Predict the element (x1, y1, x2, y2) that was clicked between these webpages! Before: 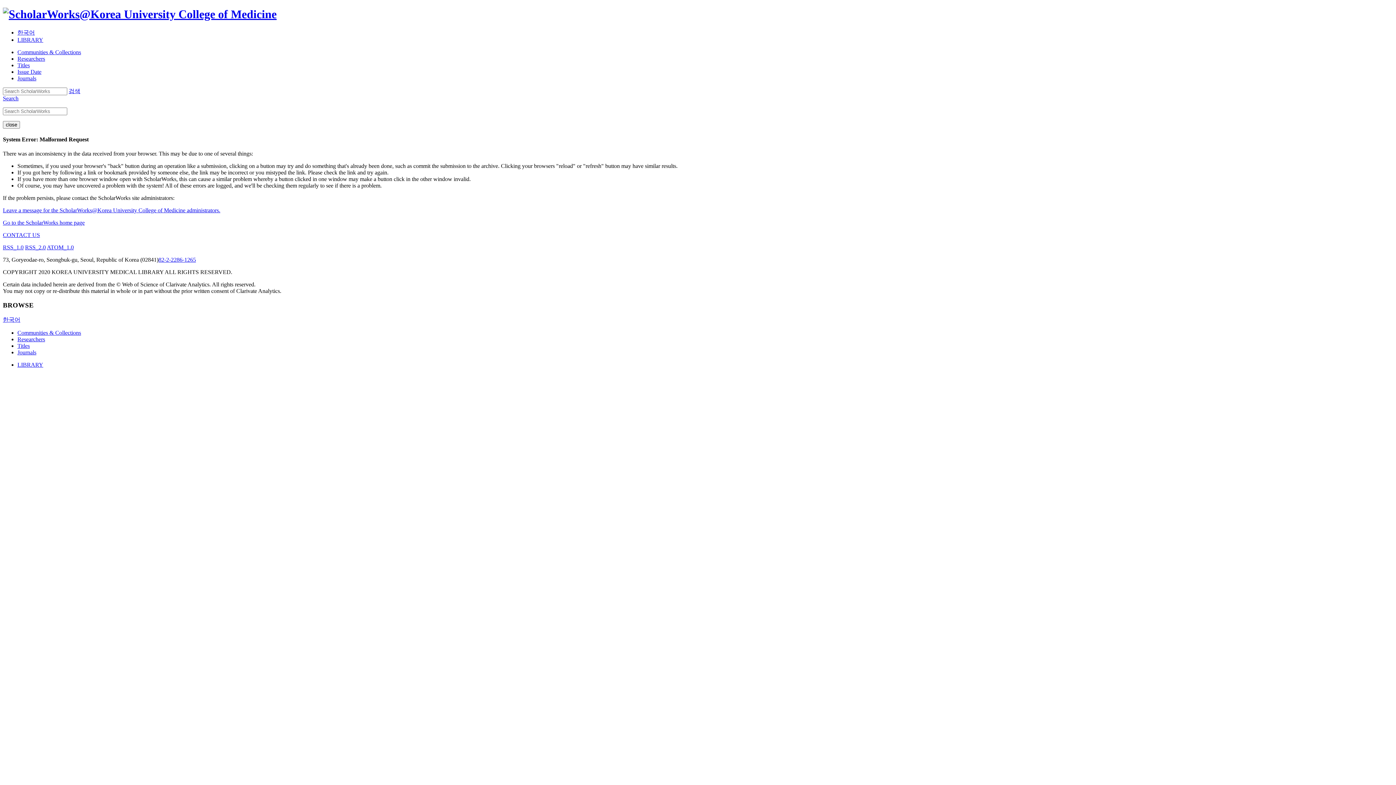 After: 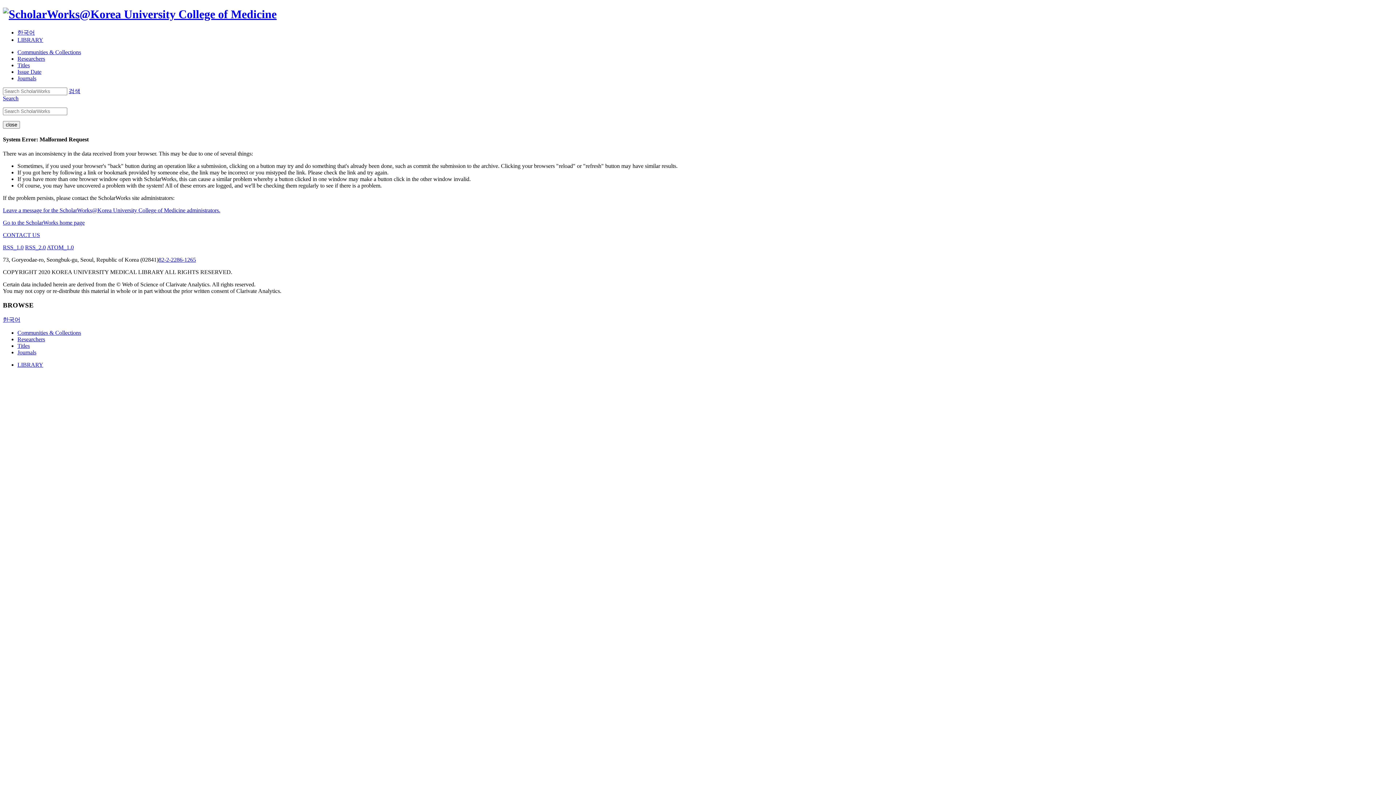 Action: bbox: (2, 207, 220, 213) label: Leave a message for the ScholarWorks@Korea University College of Medicine administrators.